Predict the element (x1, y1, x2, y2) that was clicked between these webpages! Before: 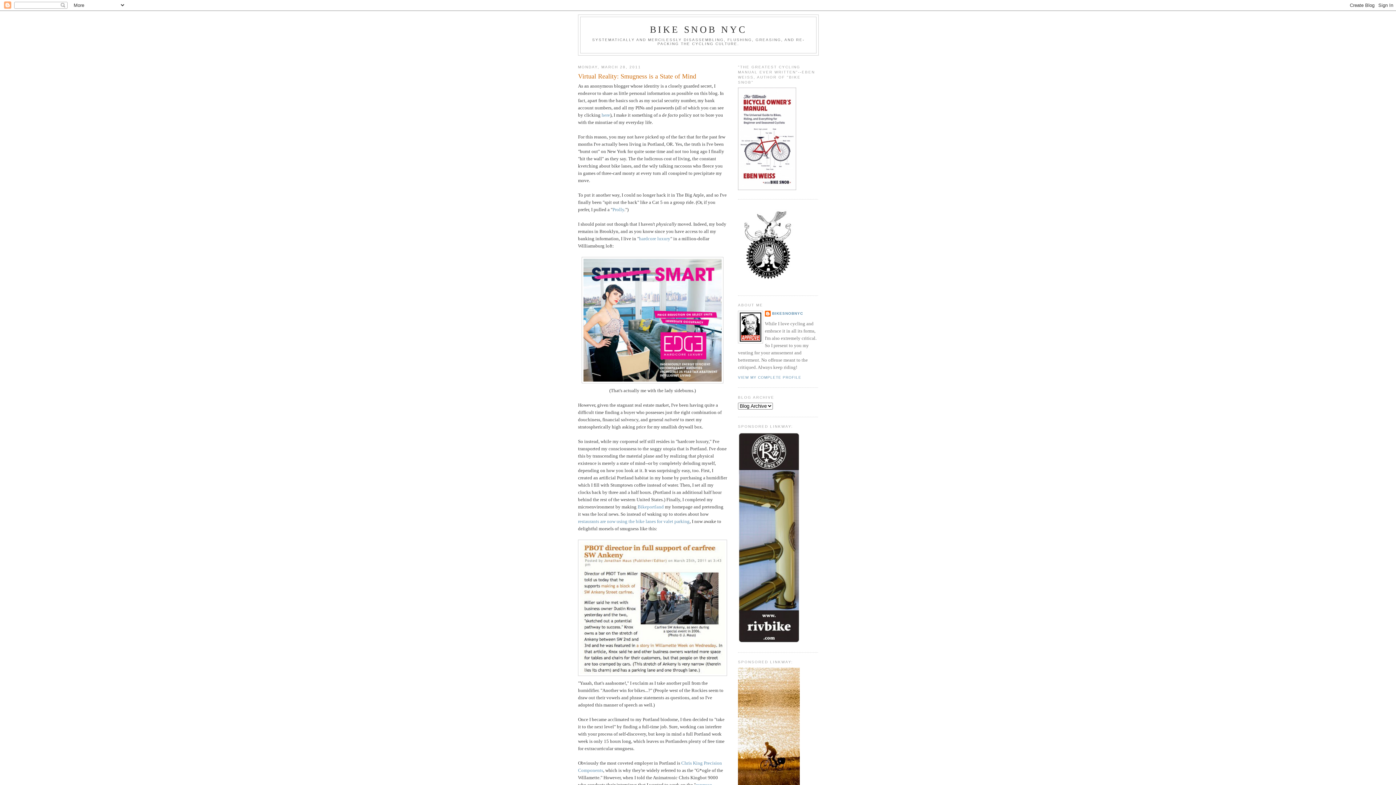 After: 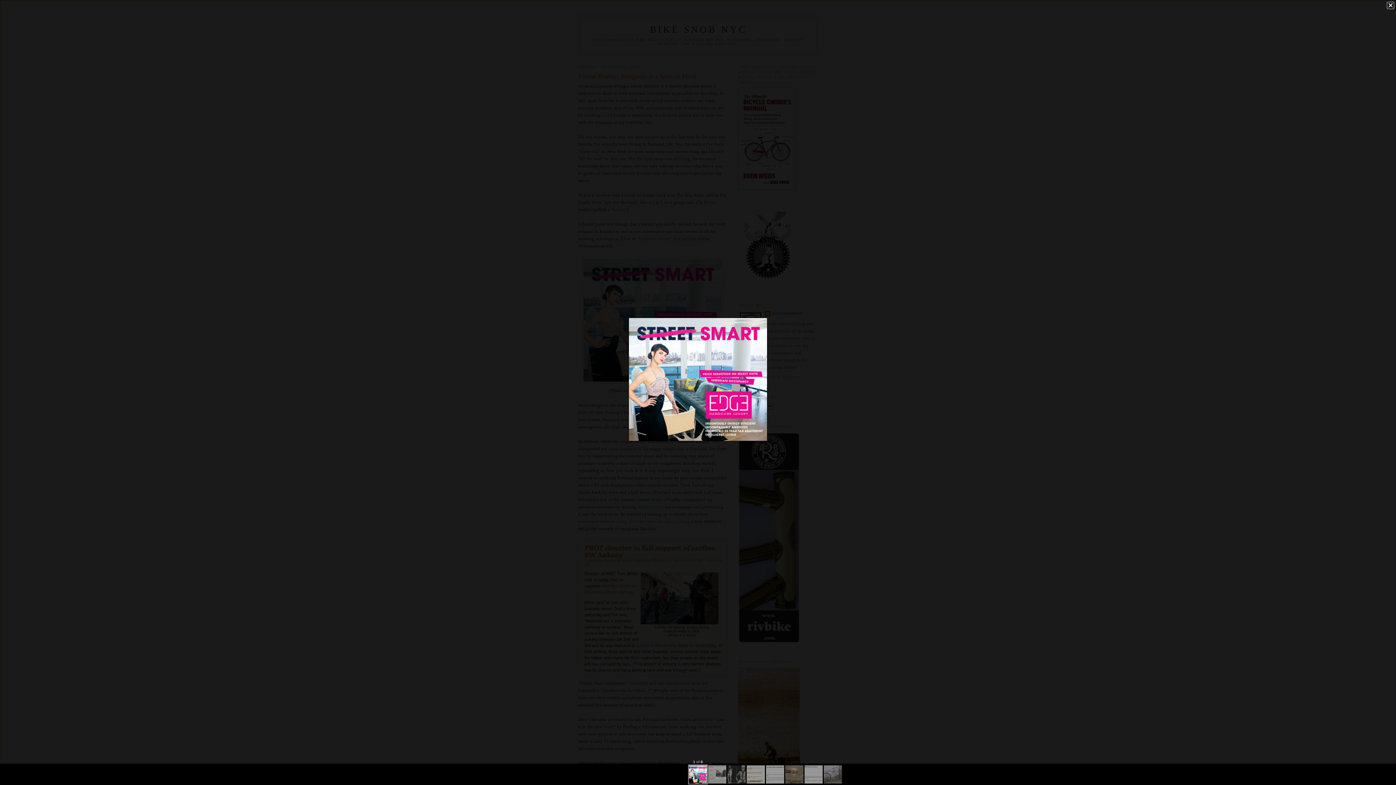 Action: bbox: (578, 257, 727, 383)